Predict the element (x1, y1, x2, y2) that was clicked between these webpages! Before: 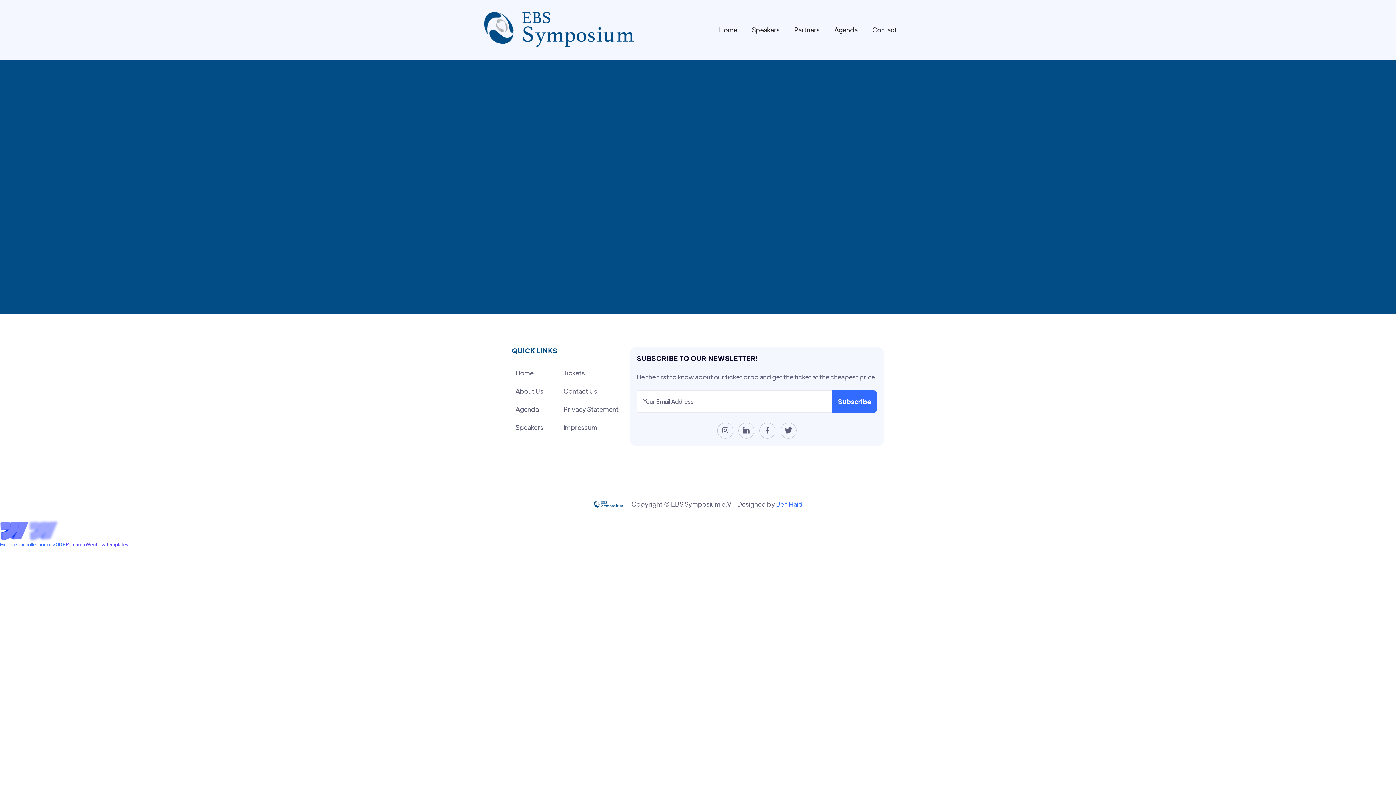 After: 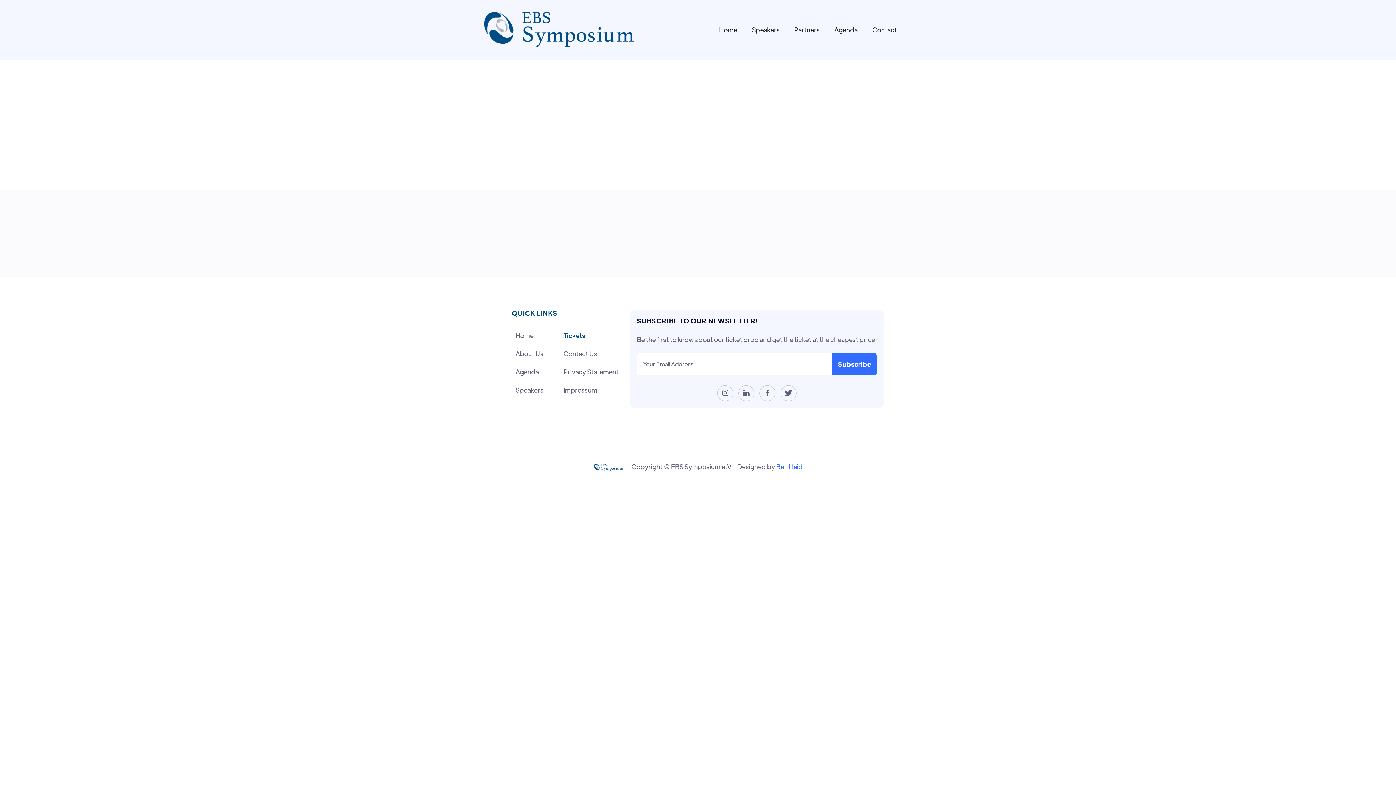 Action: bbox: (560, 363, 622, 382) label: Tickets